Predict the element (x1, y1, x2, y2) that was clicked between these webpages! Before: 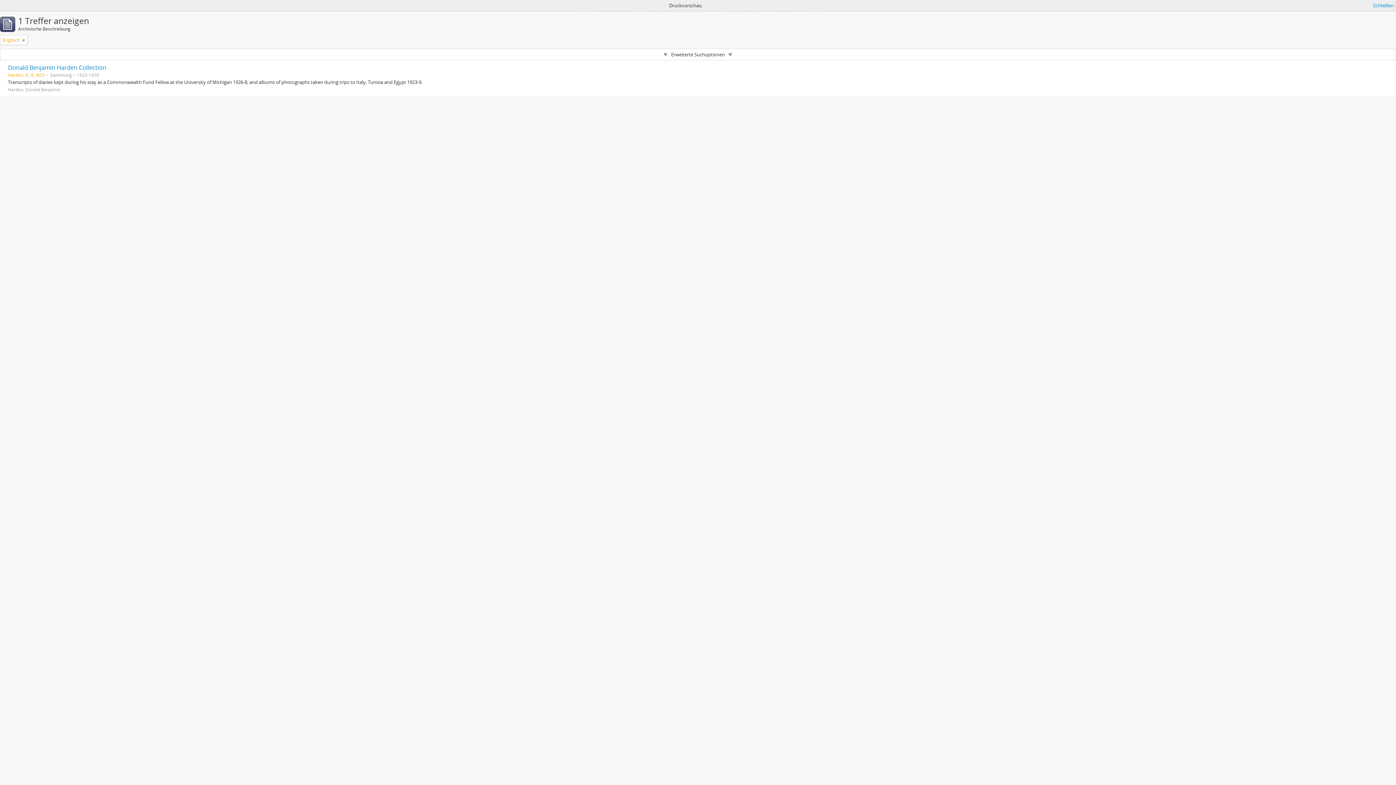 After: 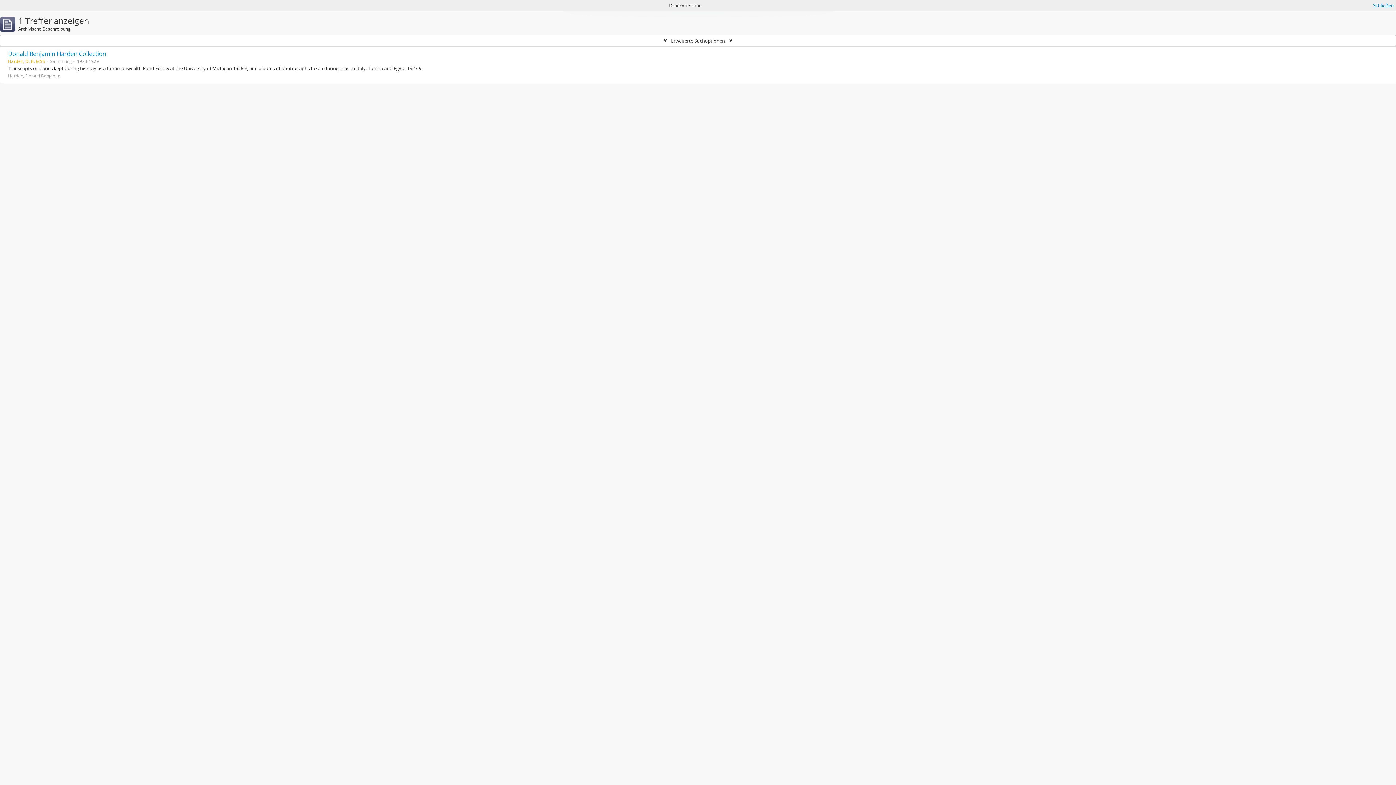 Action: bbox: (22, 36, 25, 43)